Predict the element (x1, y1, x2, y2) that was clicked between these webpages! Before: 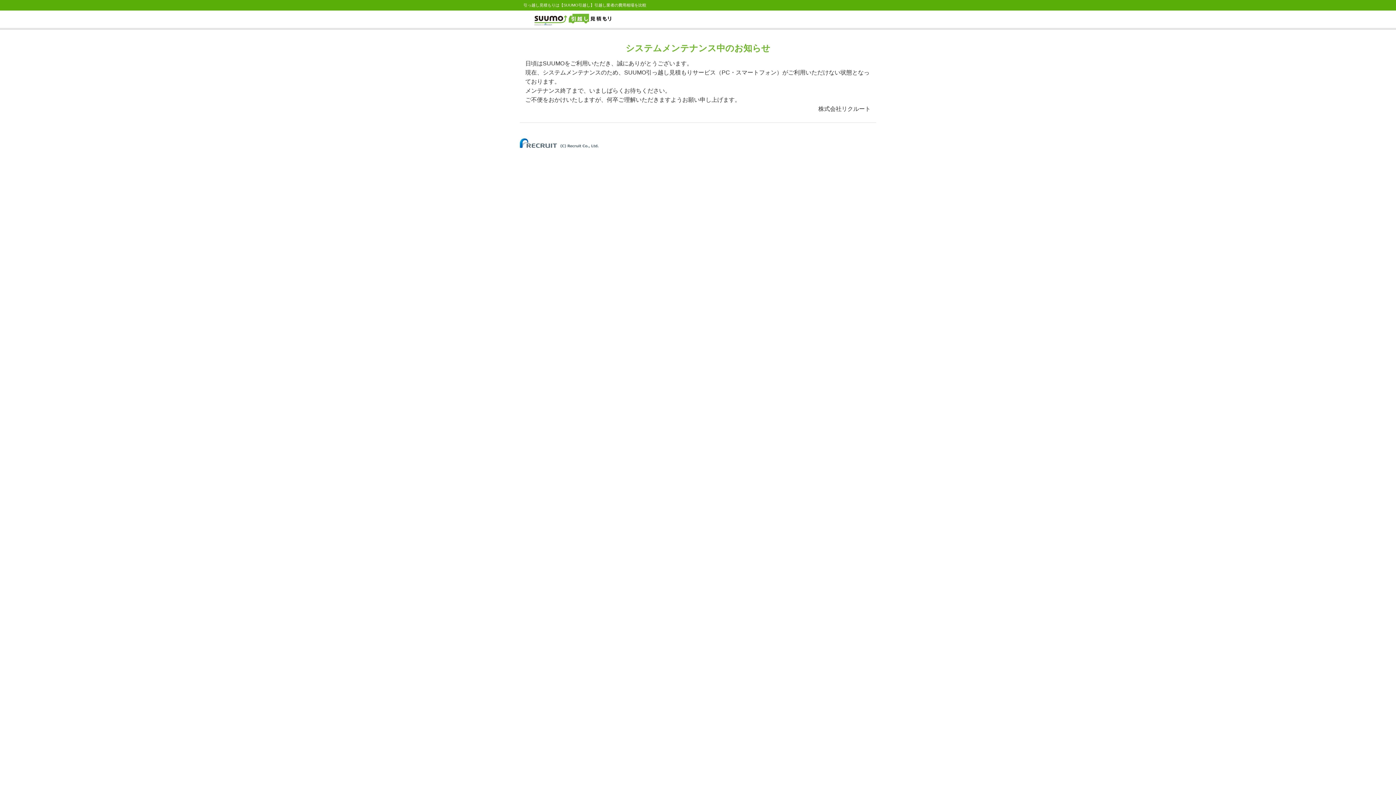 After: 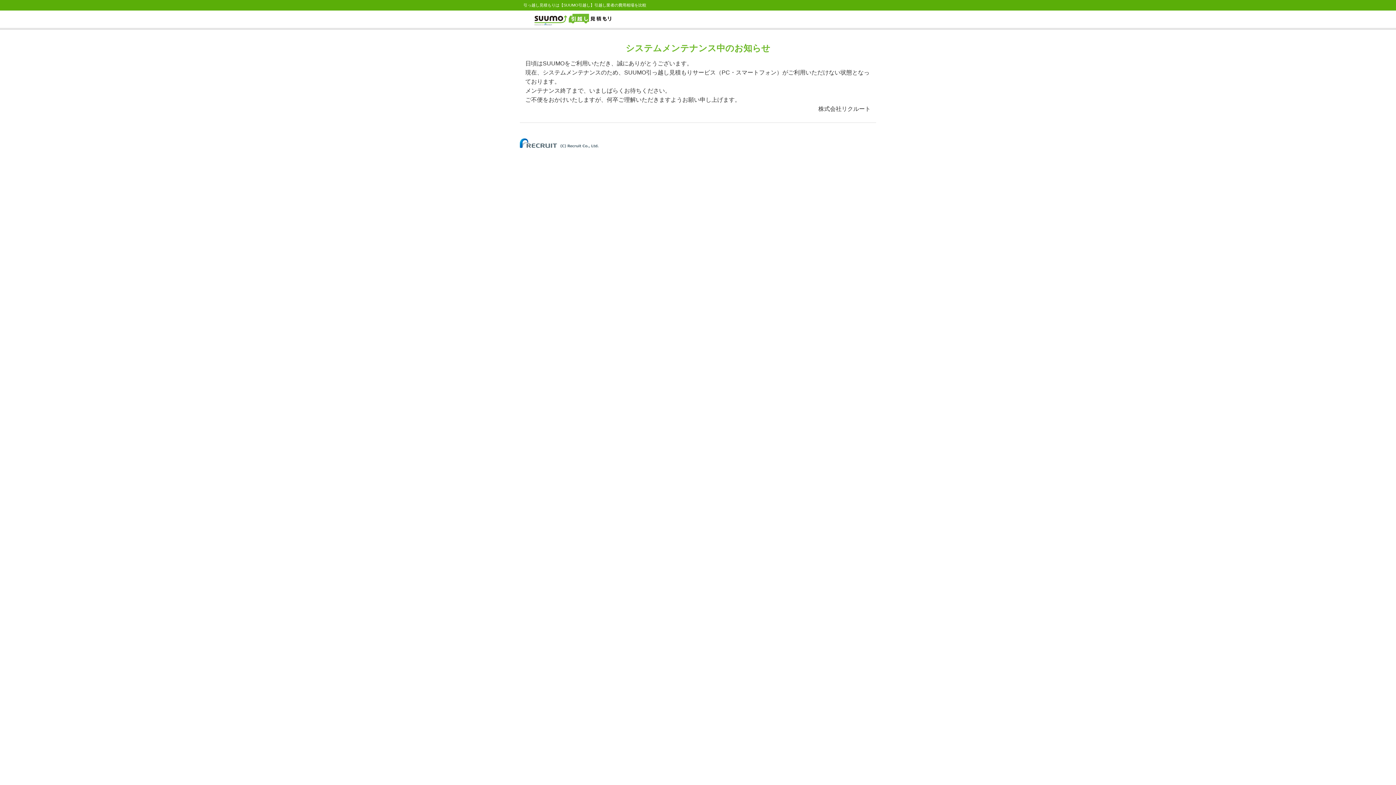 Action: bbox: (520, 140, 598, 144)